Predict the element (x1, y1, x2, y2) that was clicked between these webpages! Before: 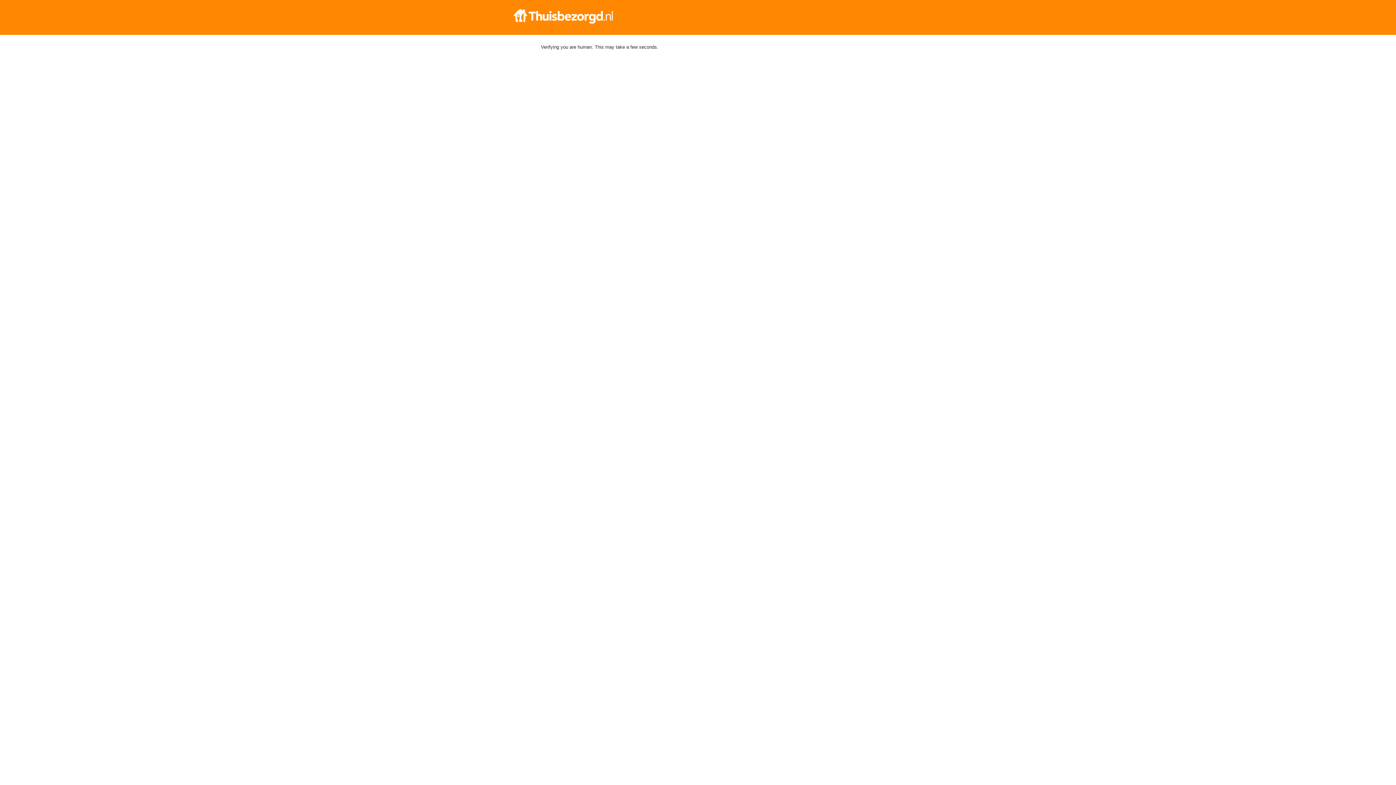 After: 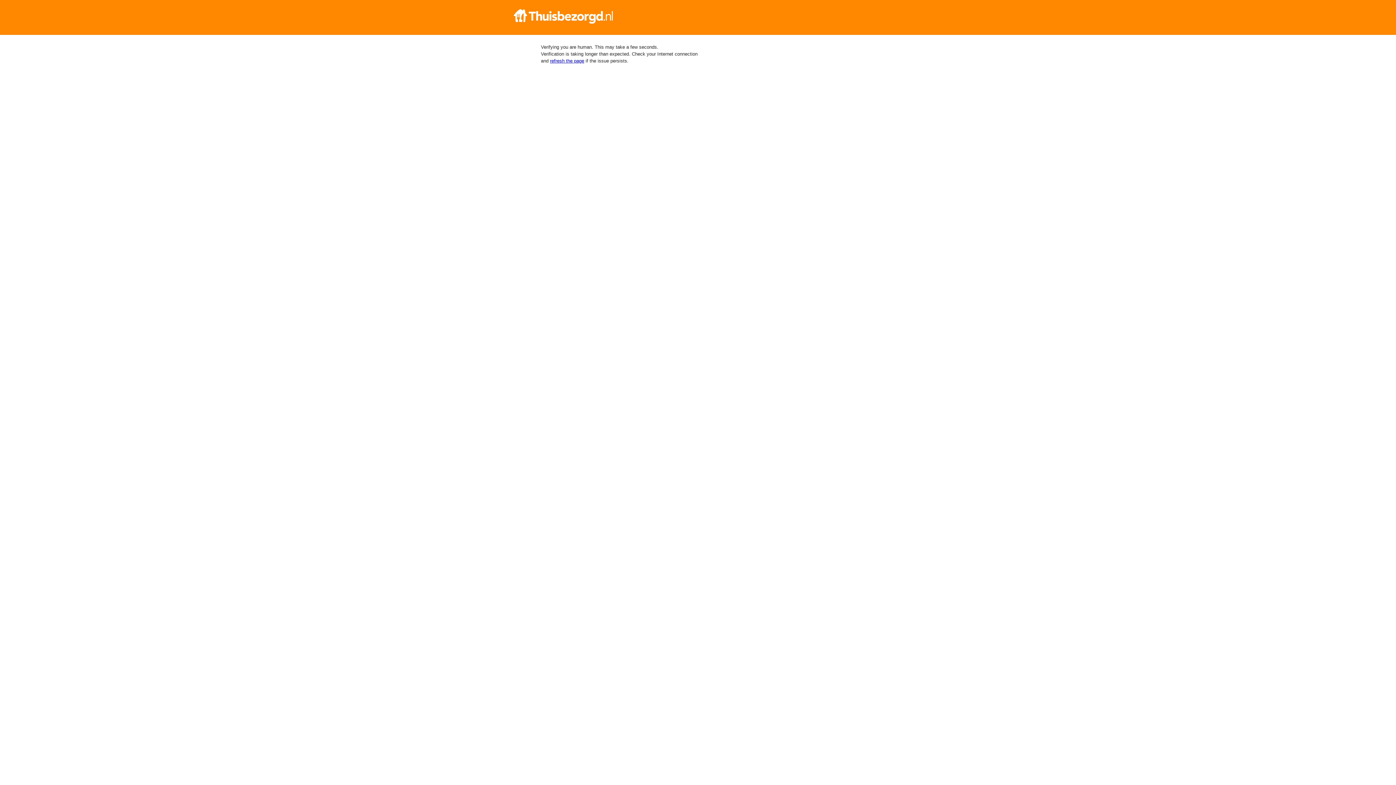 Action: bbox: (512, 9, 884, 23)